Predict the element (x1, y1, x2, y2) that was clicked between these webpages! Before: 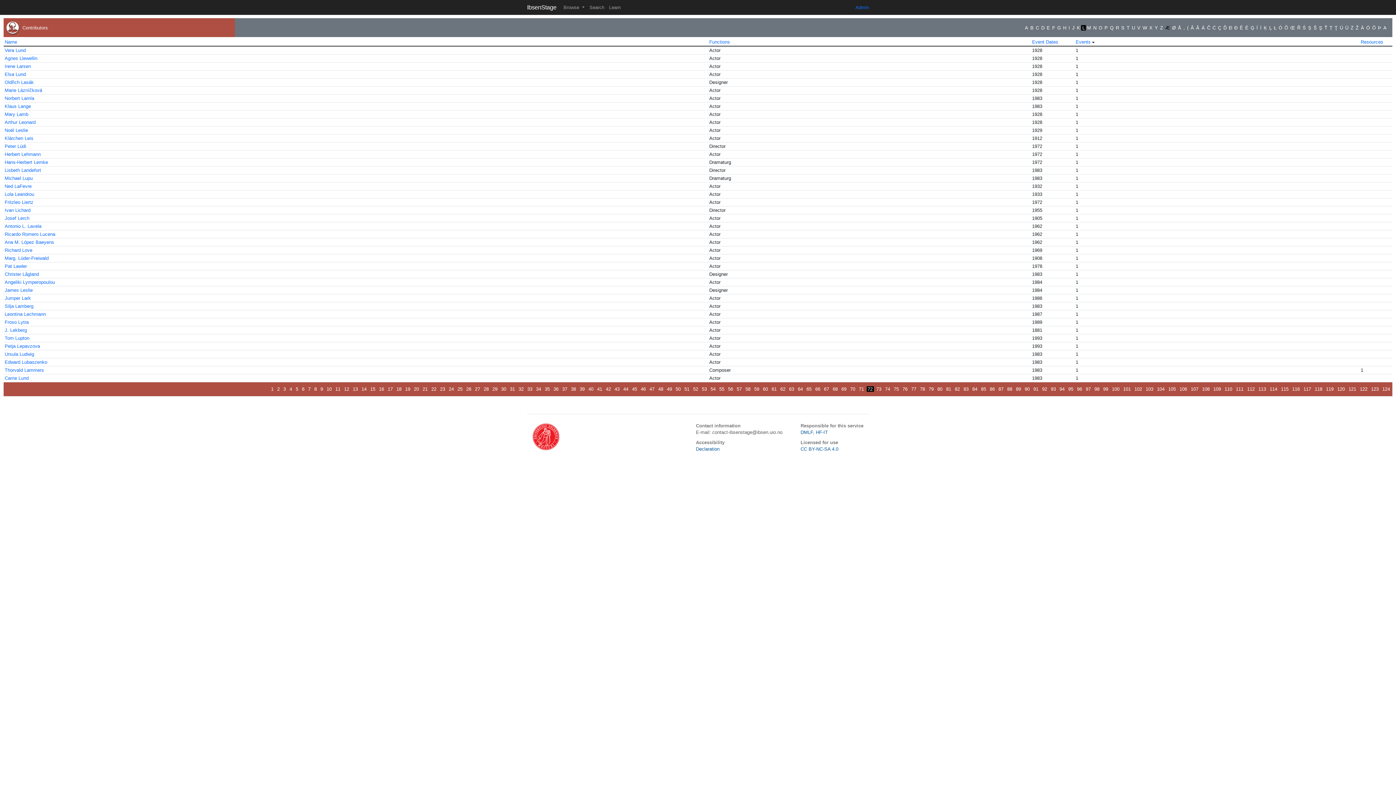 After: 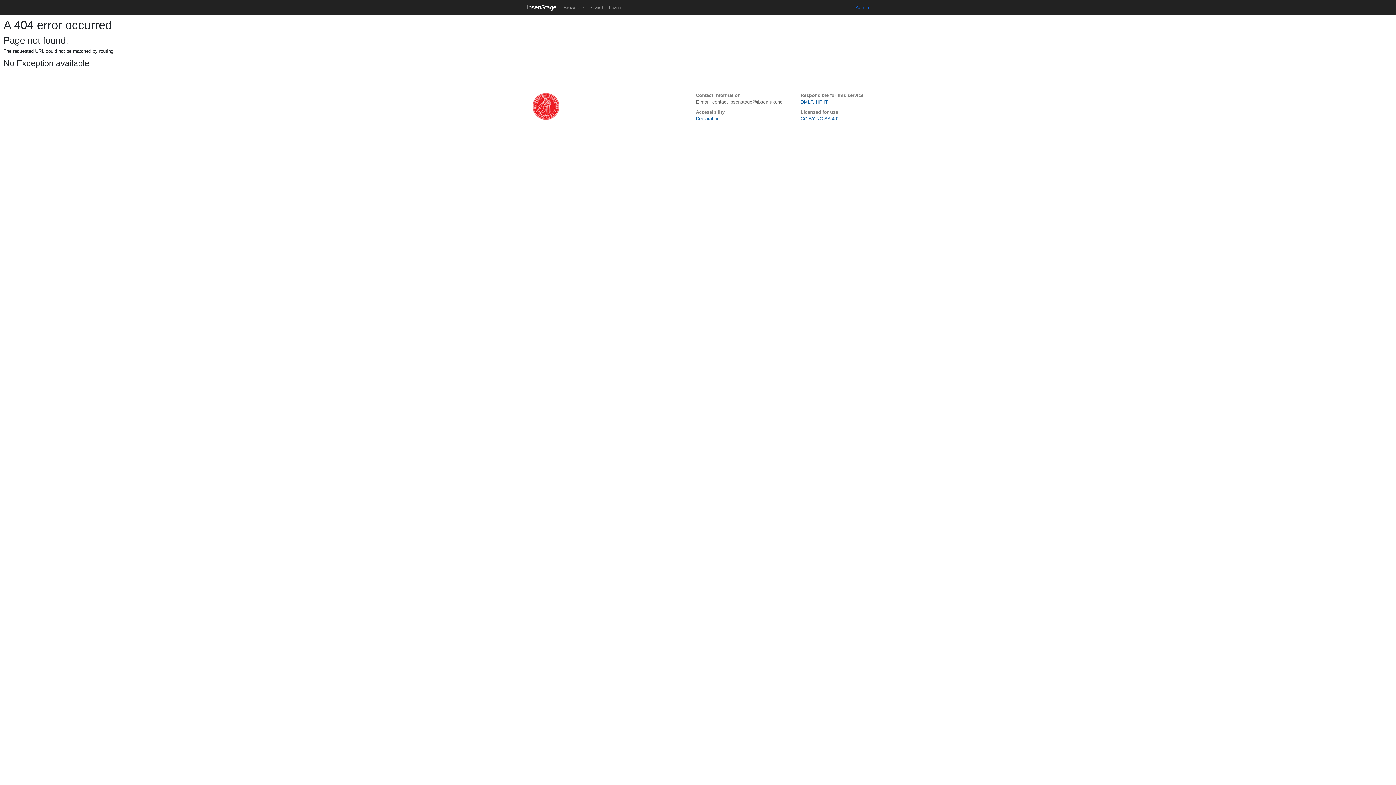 Action: bbox: (1365, 24, 1371, 30) label: Ö